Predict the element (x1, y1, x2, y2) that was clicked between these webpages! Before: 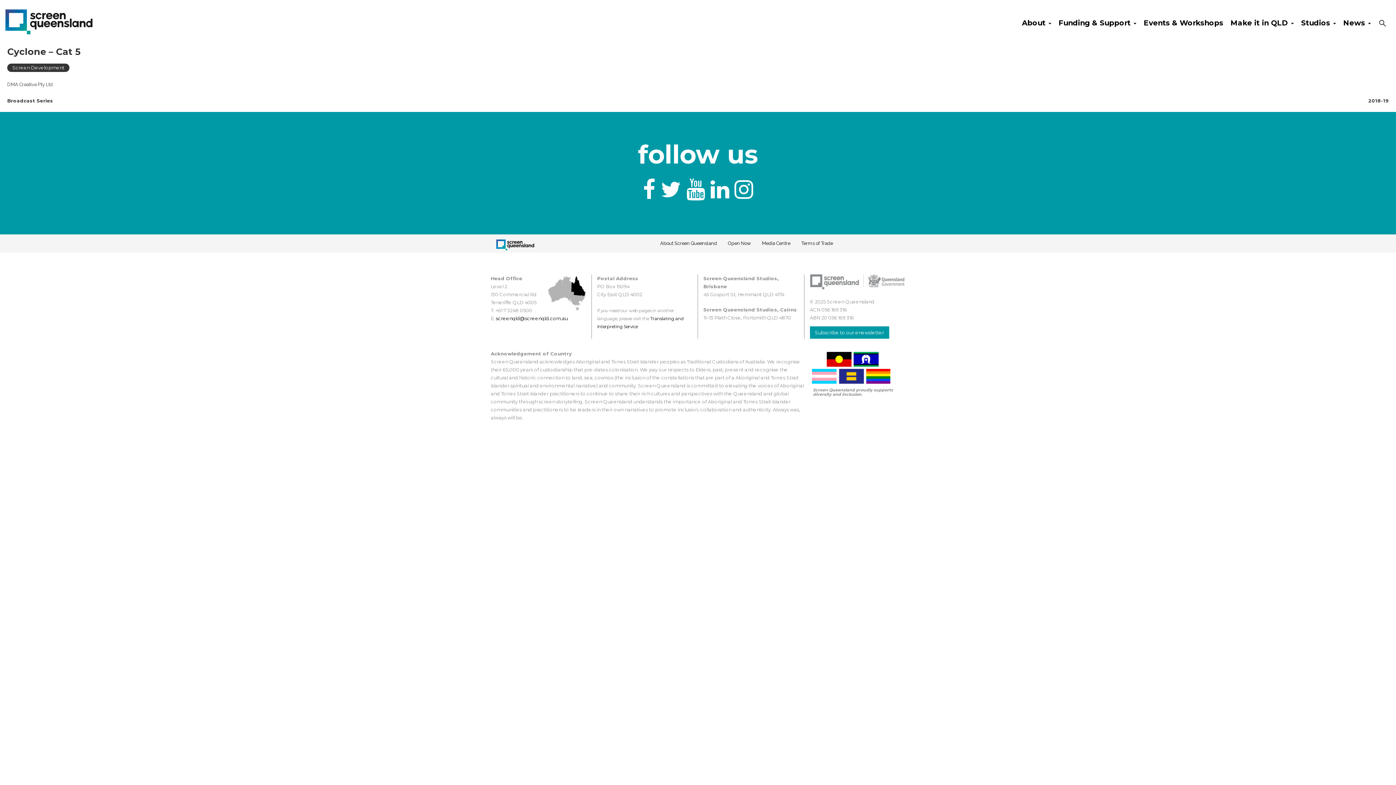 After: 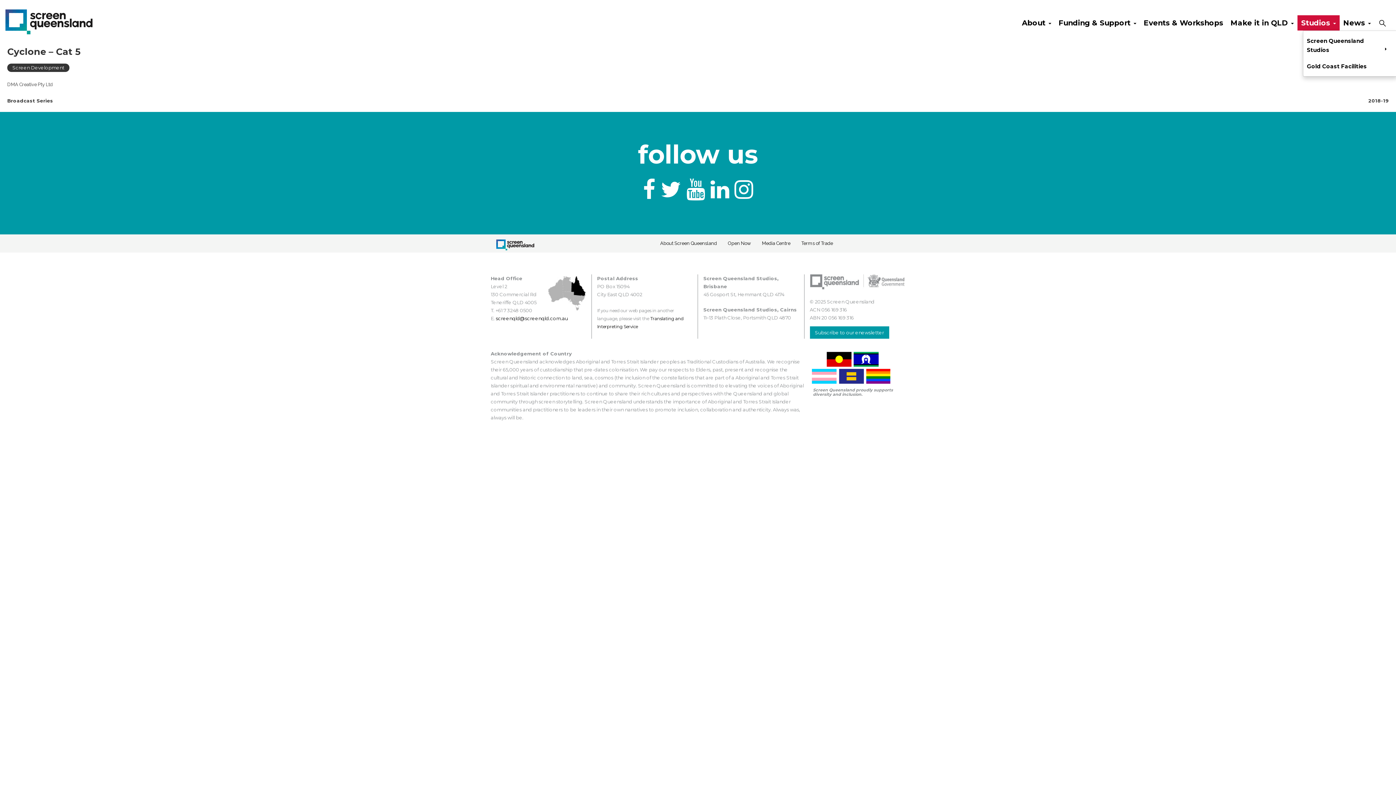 Action: bbox: (1297, 15, 1340, 30) label: Studios 